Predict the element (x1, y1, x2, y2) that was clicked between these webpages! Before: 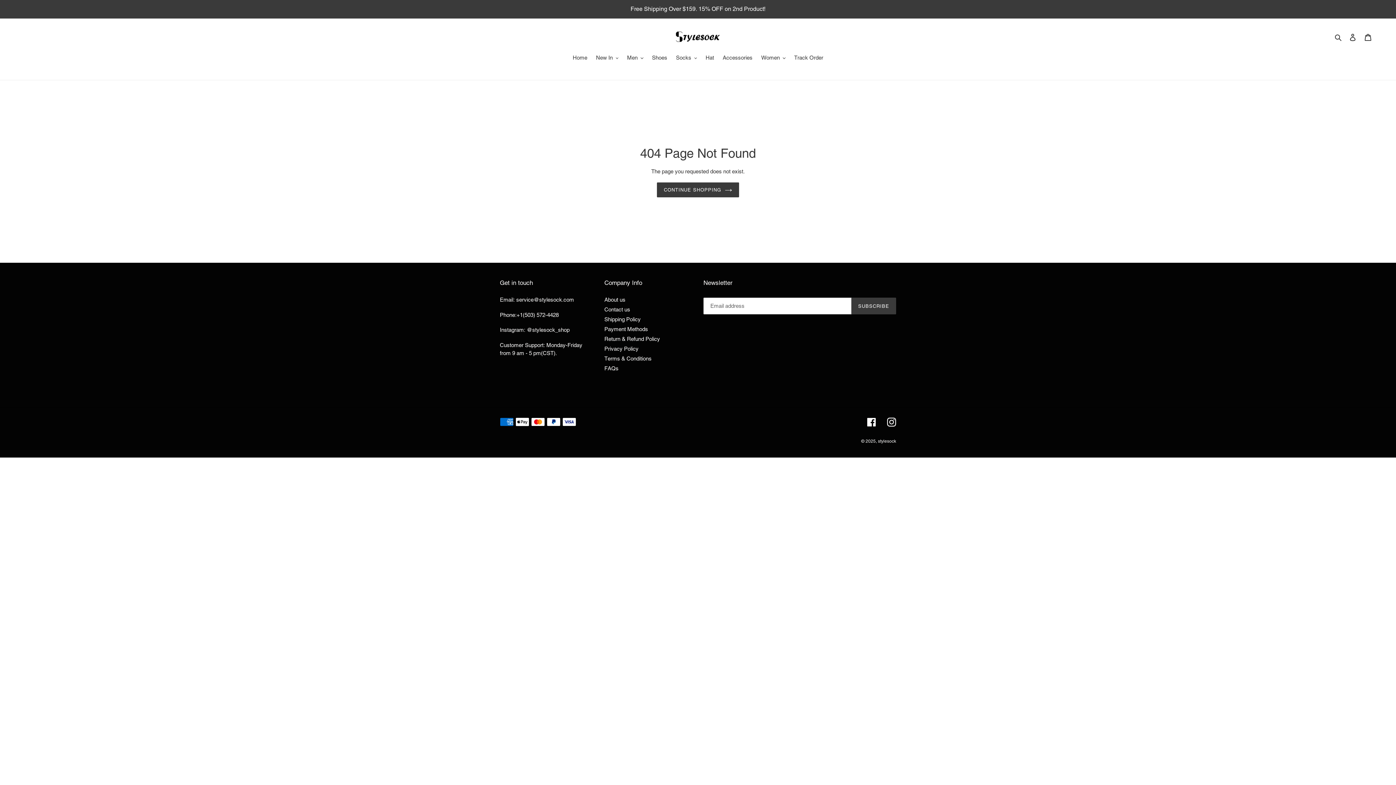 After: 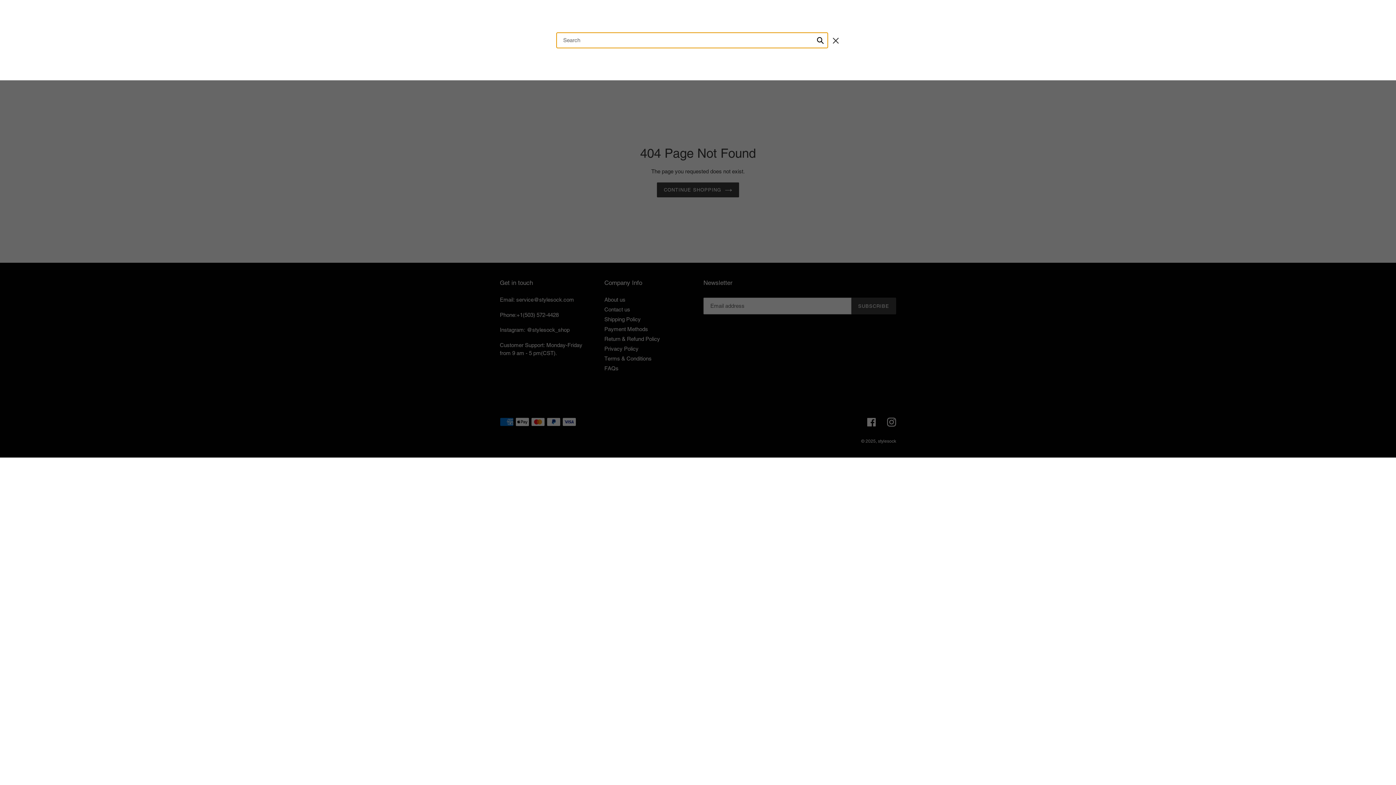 Action: label: Search bbox: (1332, 32, 1345, 41)